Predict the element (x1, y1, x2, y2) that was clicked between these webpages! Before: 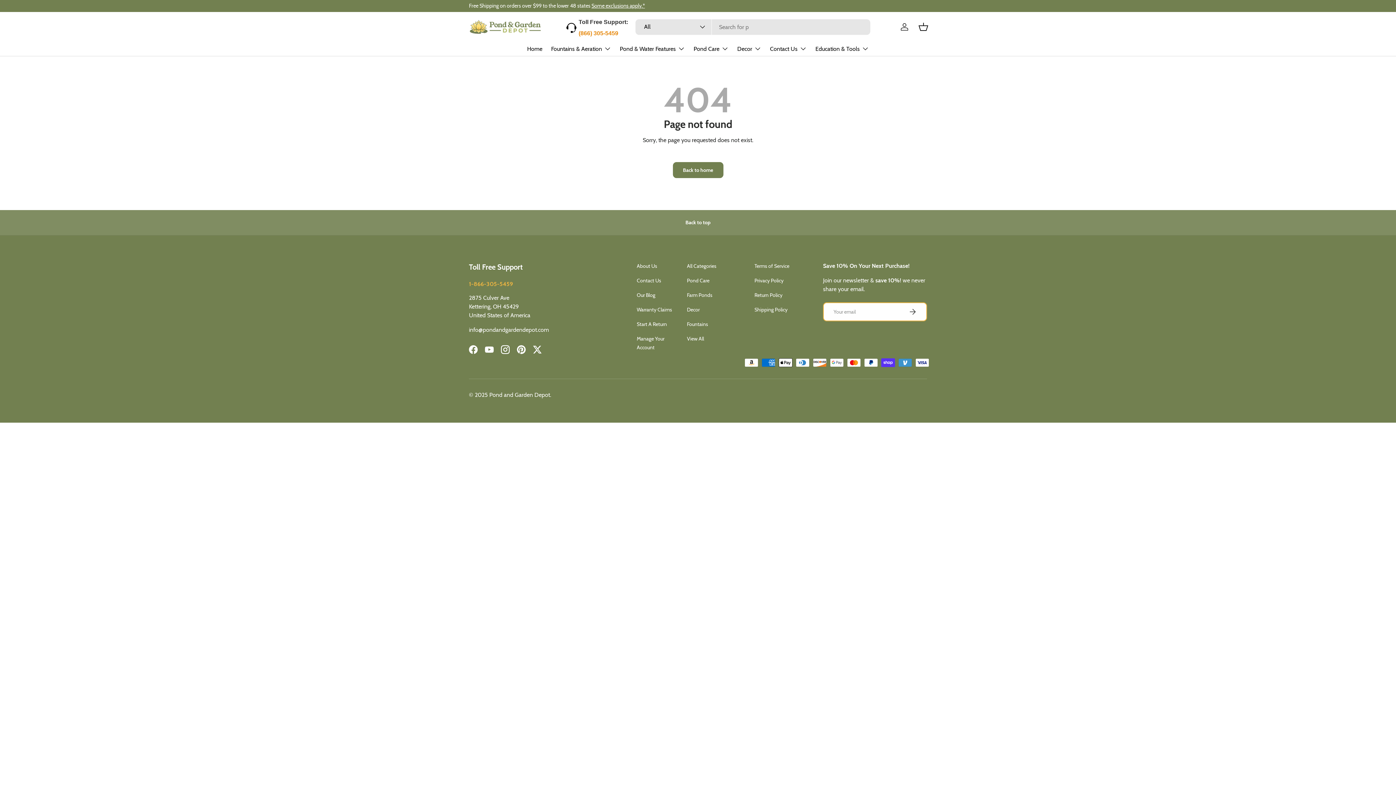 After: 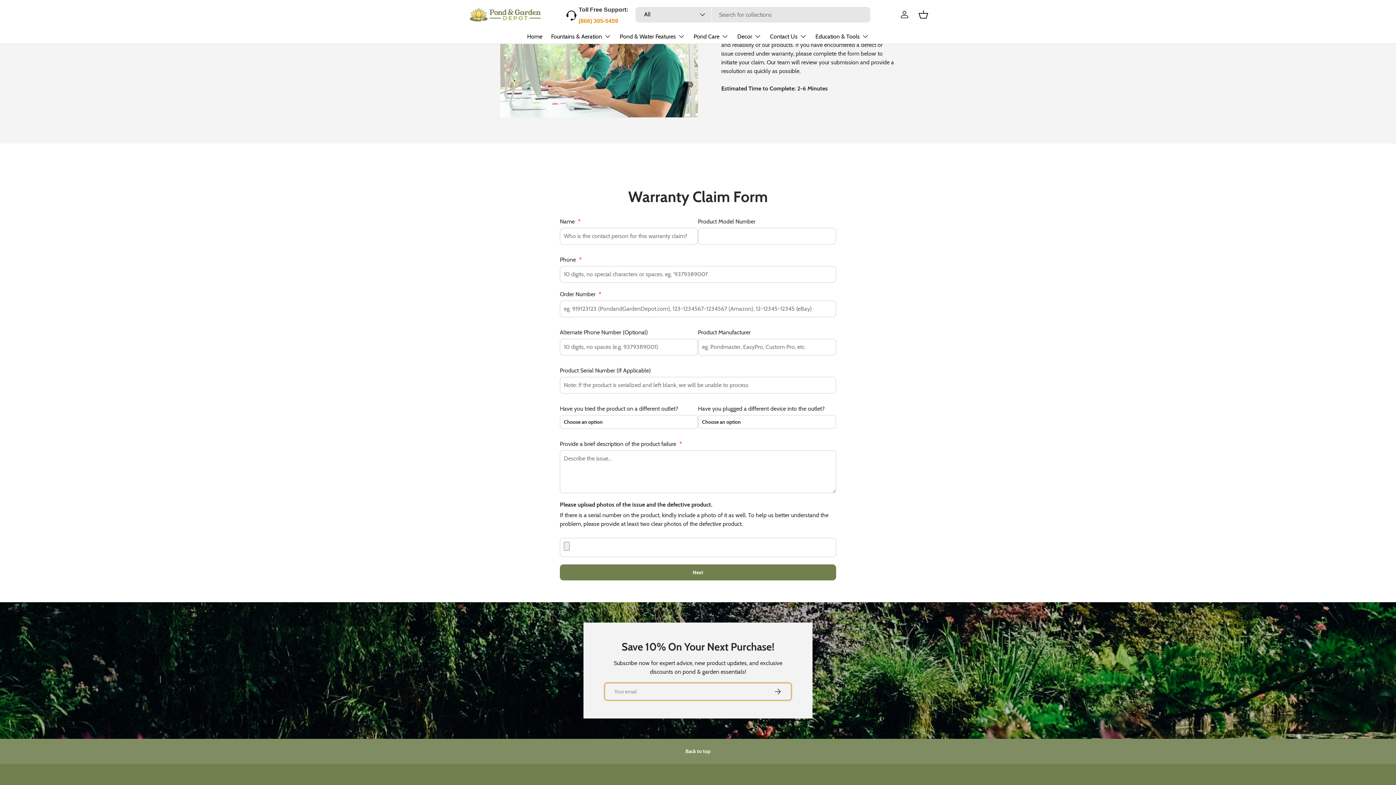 Action: bbox: (636, 306, 672, 313) label: Warranty Claims